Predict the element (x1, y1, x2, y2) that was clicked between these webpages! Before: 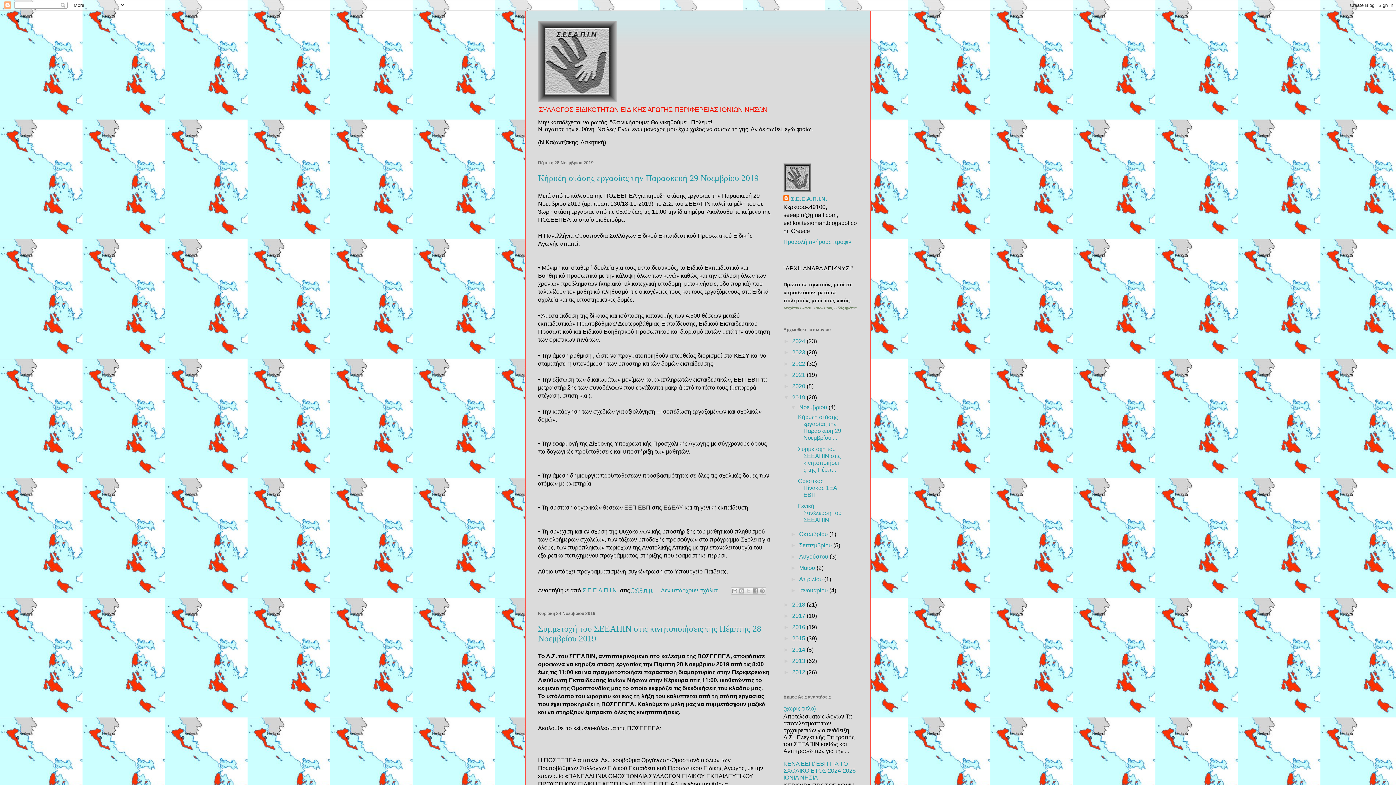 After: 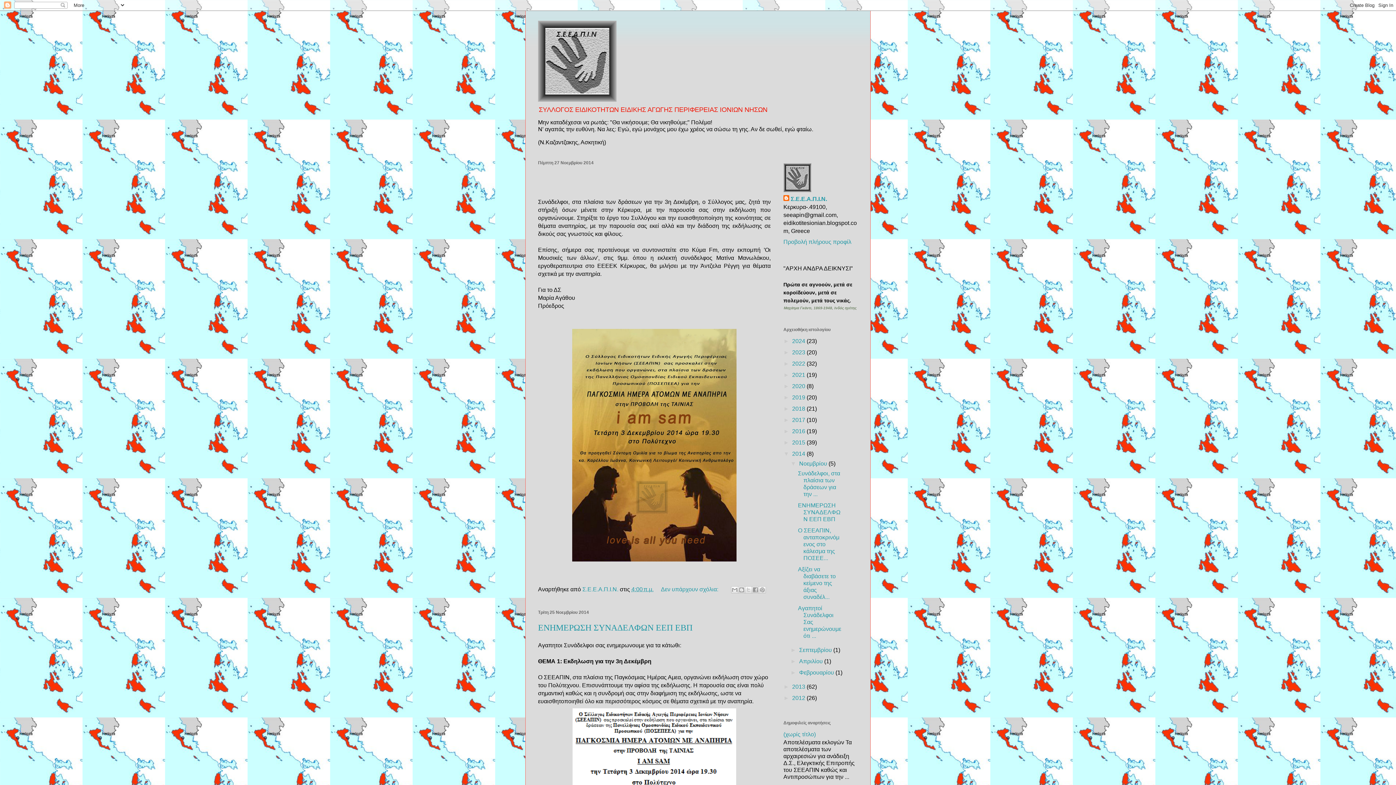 Action: bbox: (792, 647, 806, 653) label: 2014 